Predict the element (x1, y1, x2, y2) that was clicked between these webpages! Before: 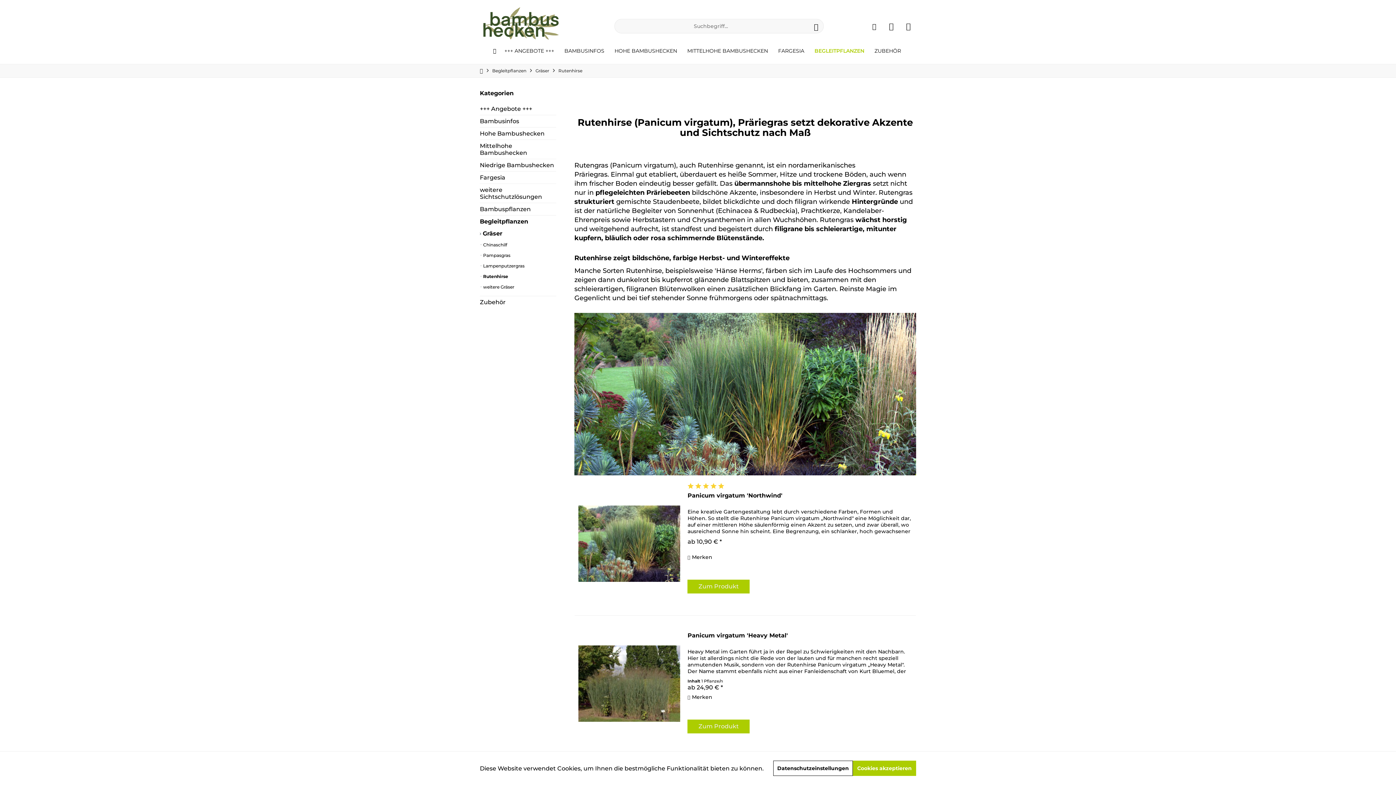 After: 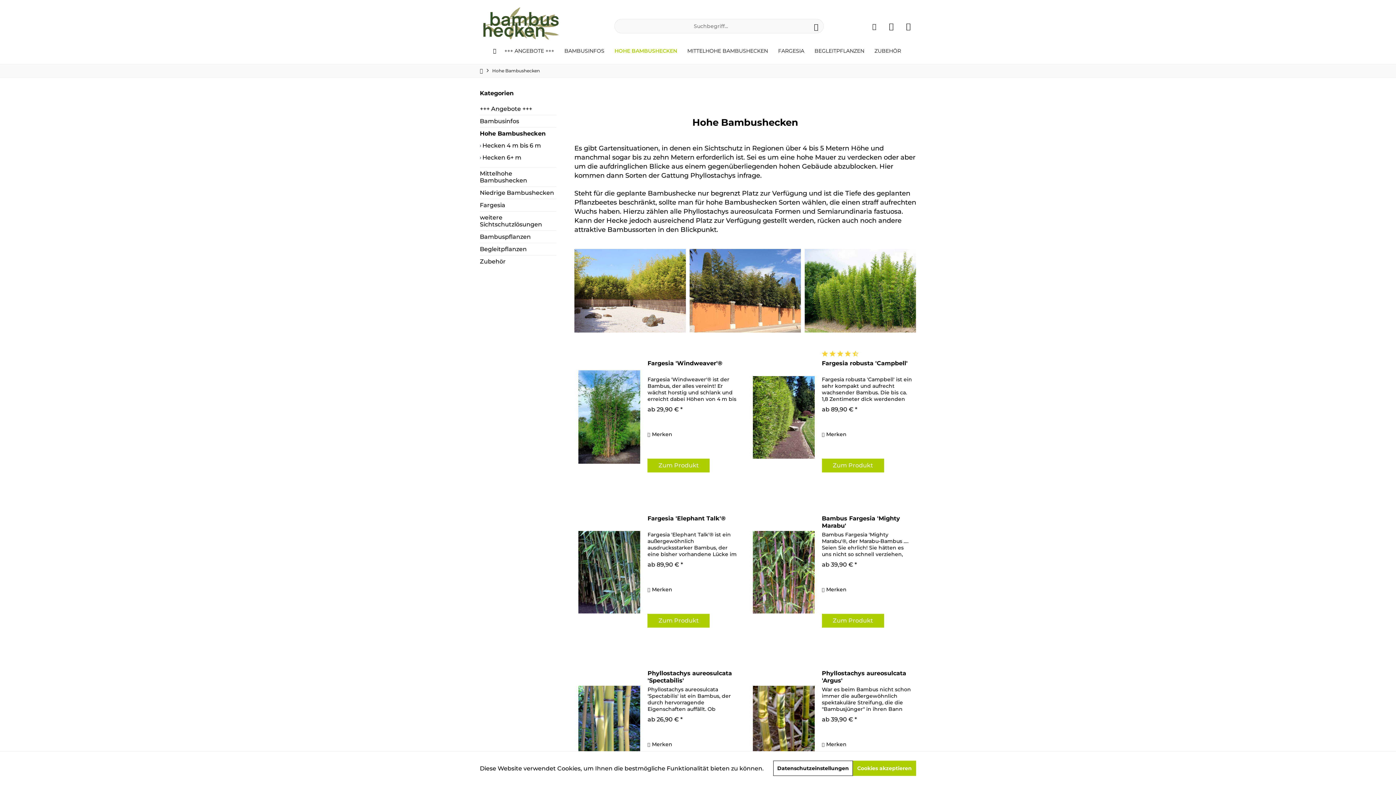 Action: label: Hohe Bambushecken bbox: (609, 45, 682, 56)